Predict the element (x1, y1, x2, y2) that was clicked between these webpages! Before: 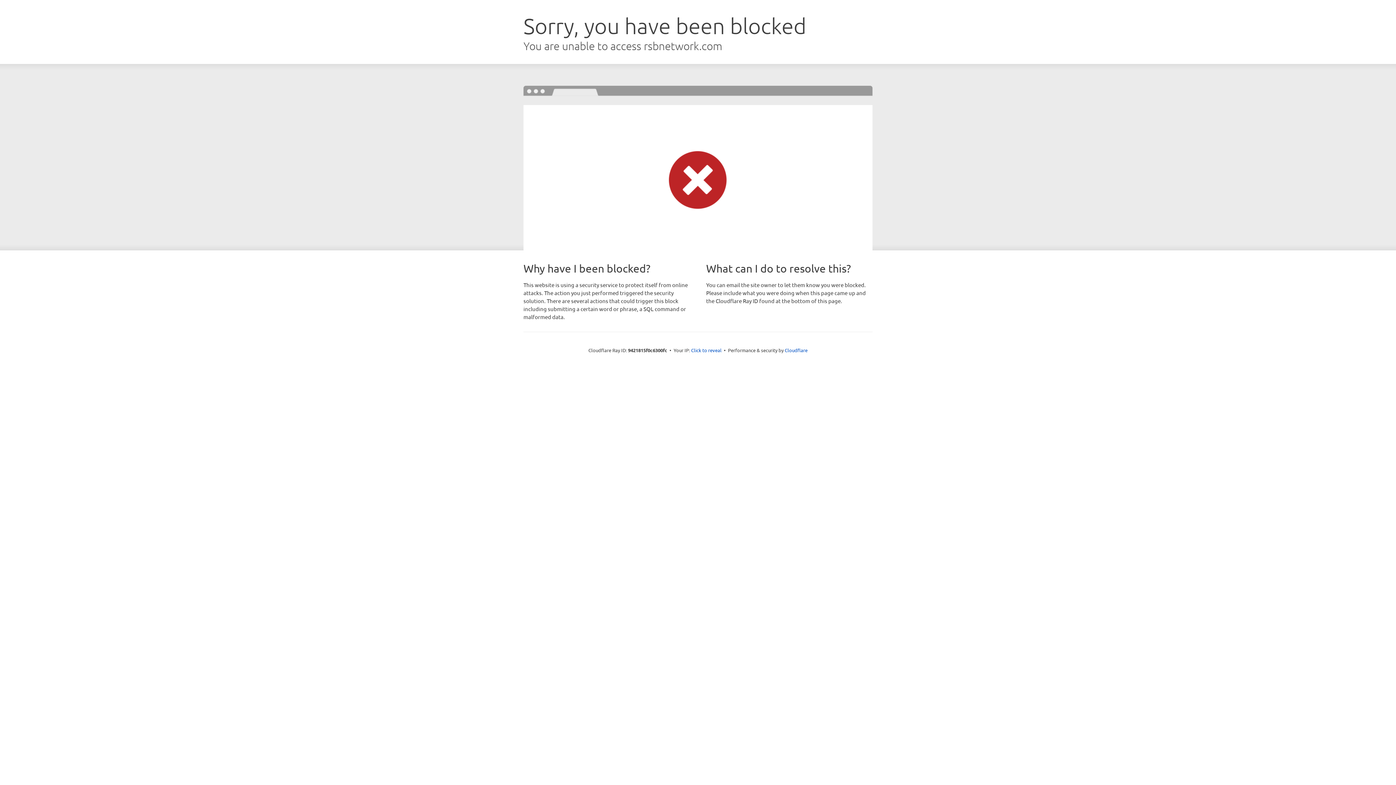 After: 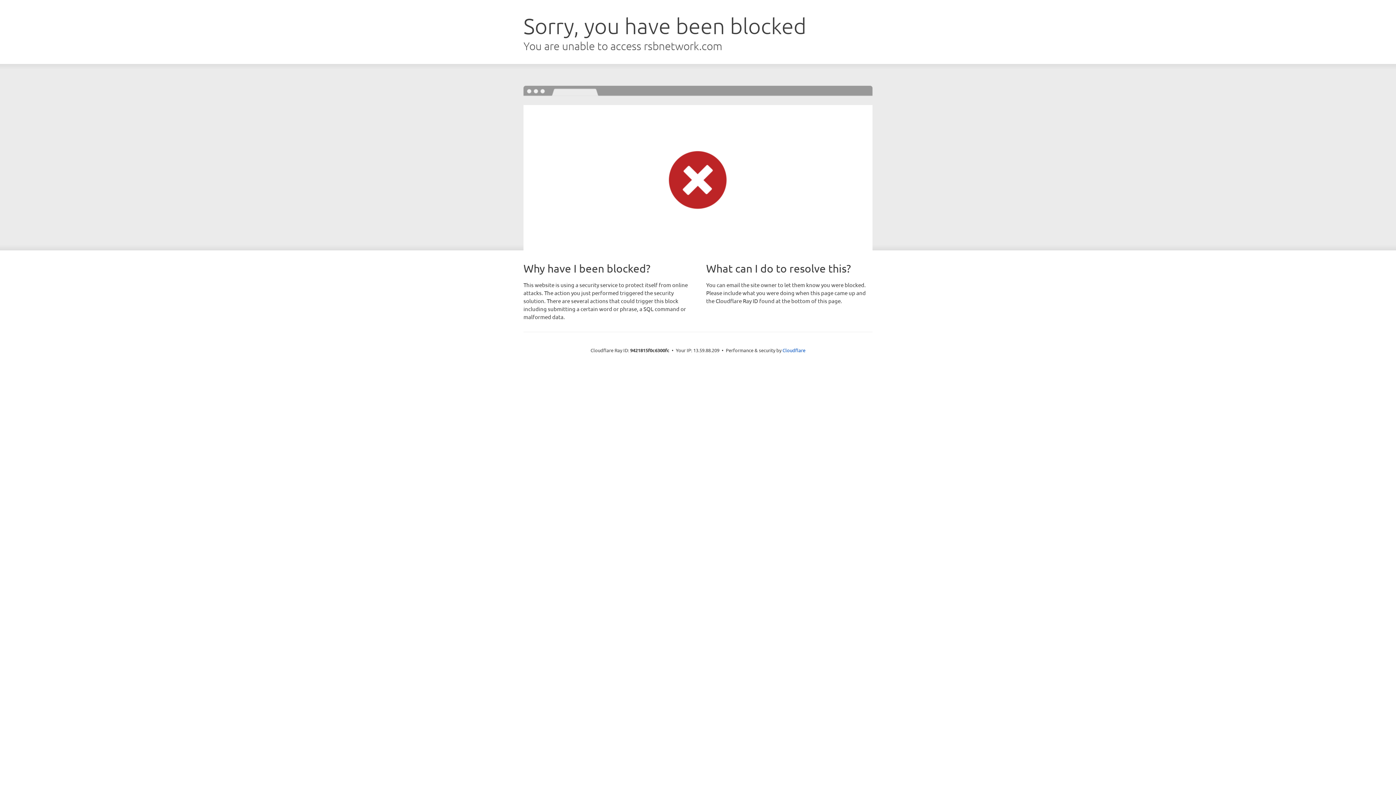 Action: label: Click to reveal bbox: (691, 346, 721, 353)